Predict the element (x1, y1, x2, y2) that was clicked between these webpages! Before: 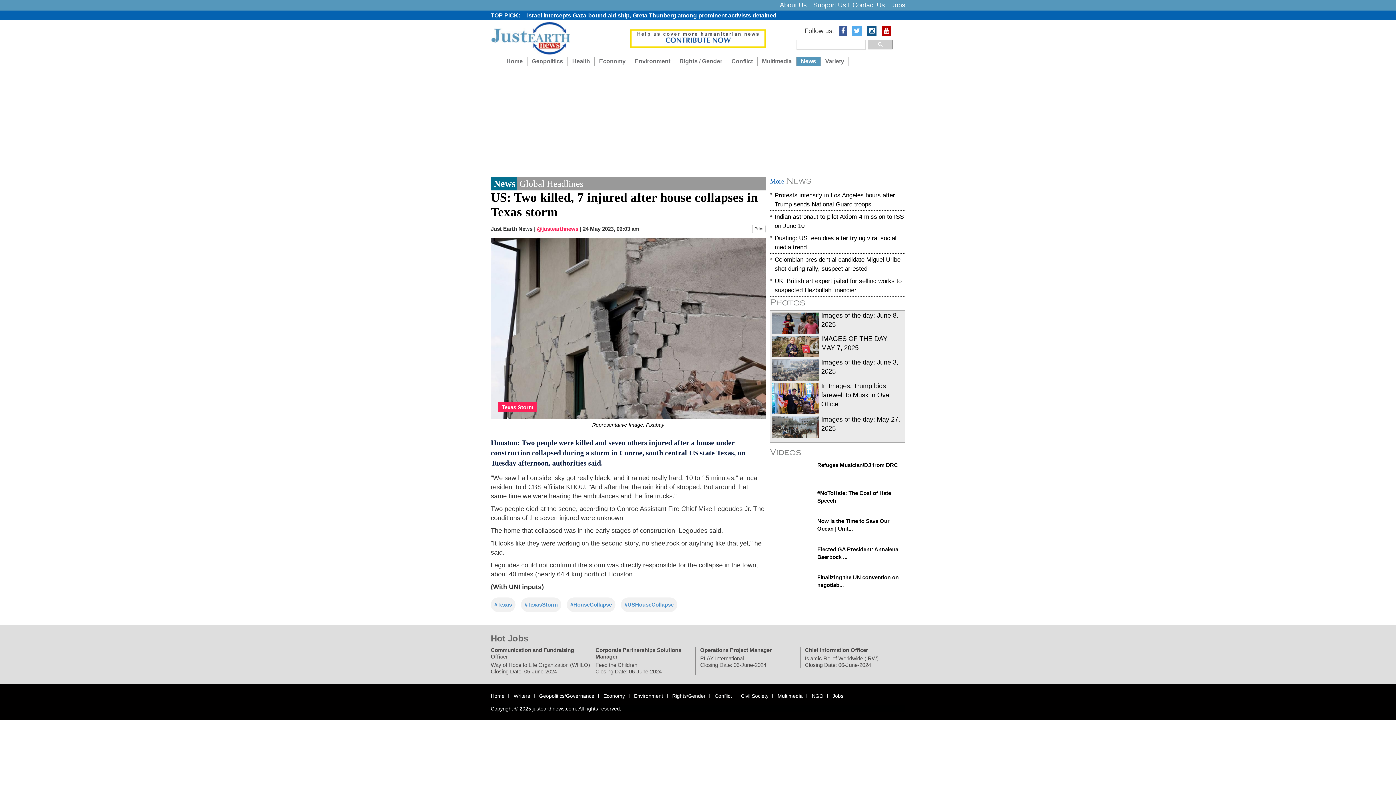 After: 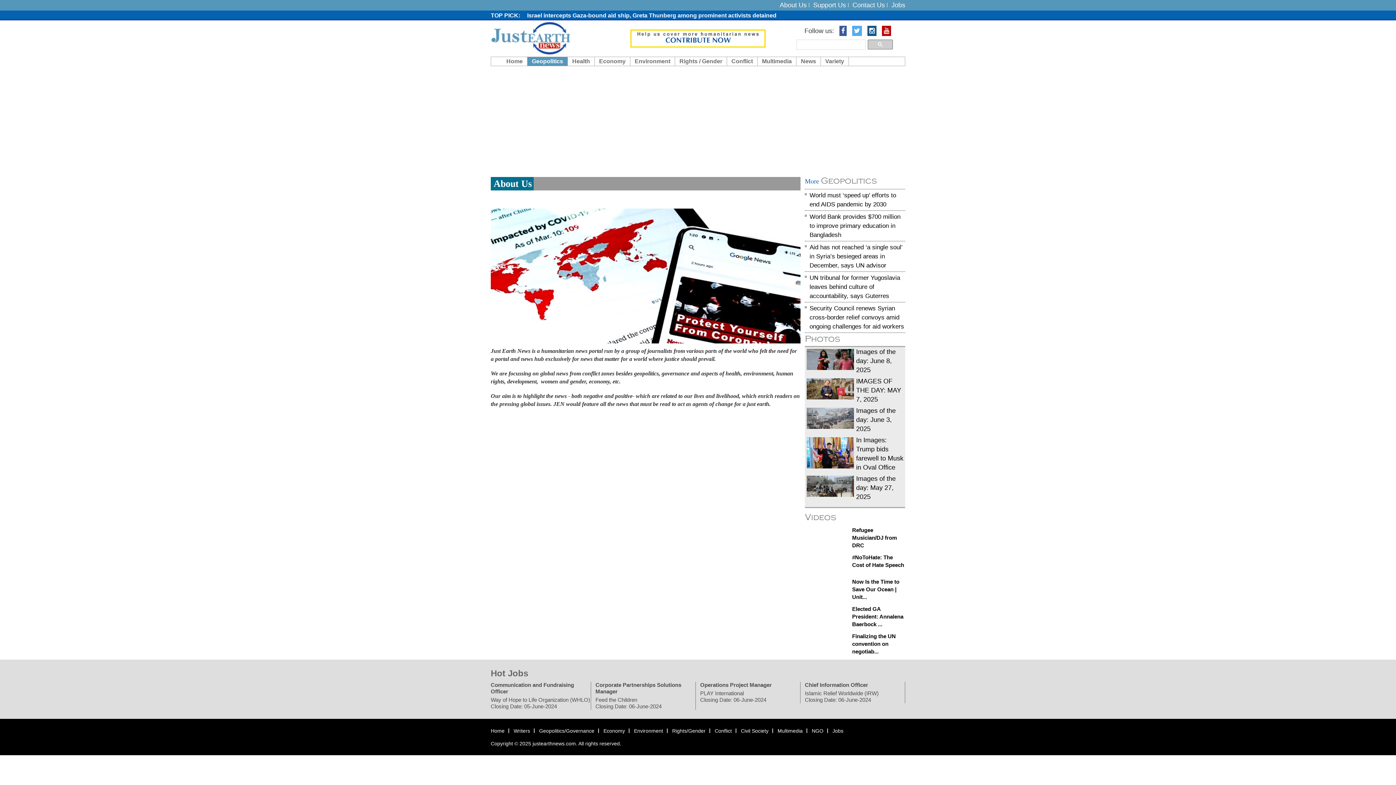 Action: bbox: (777, 2, 809, 7) label: About Us